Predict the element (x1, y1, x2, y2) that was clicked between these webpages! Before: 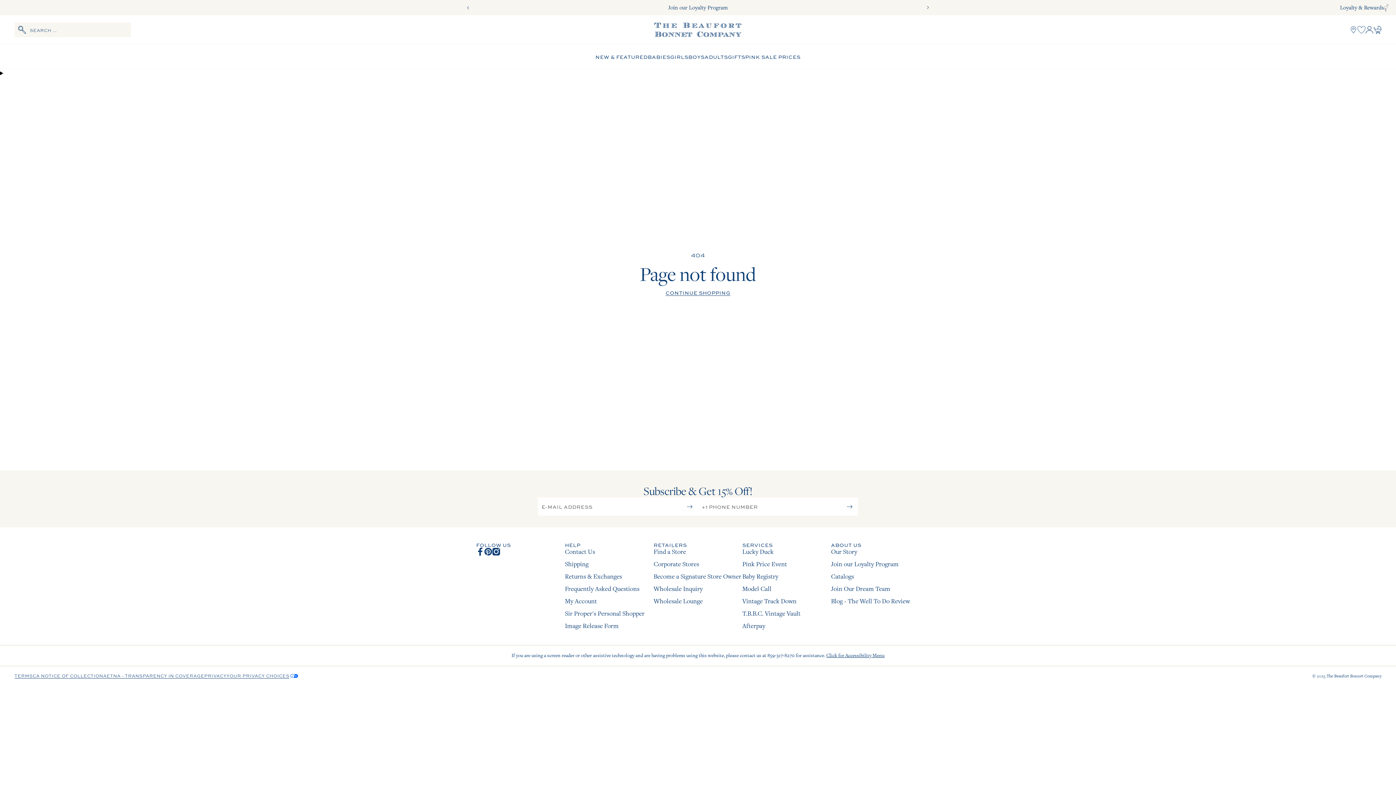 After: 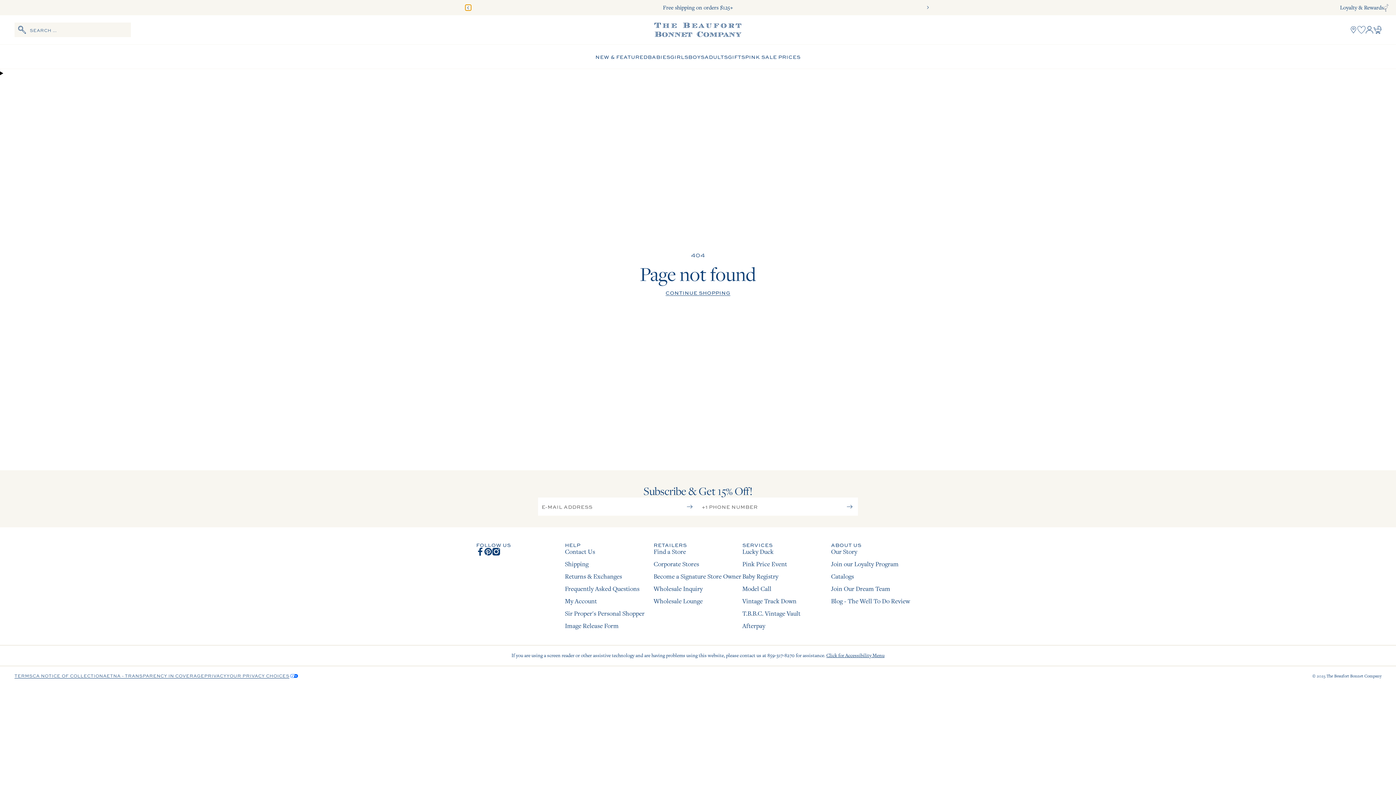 Action: label: Previous slide bbox: (465, 4, 471, 10)